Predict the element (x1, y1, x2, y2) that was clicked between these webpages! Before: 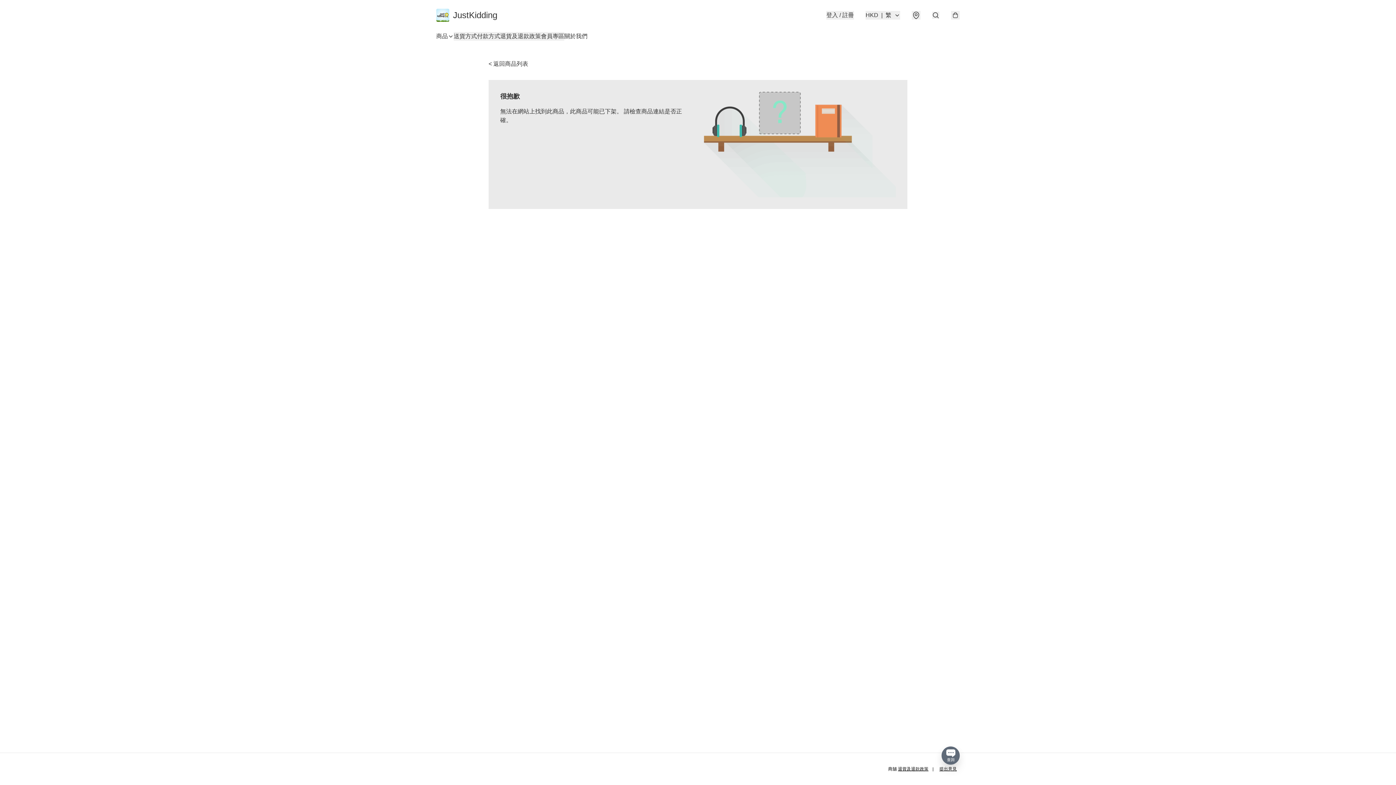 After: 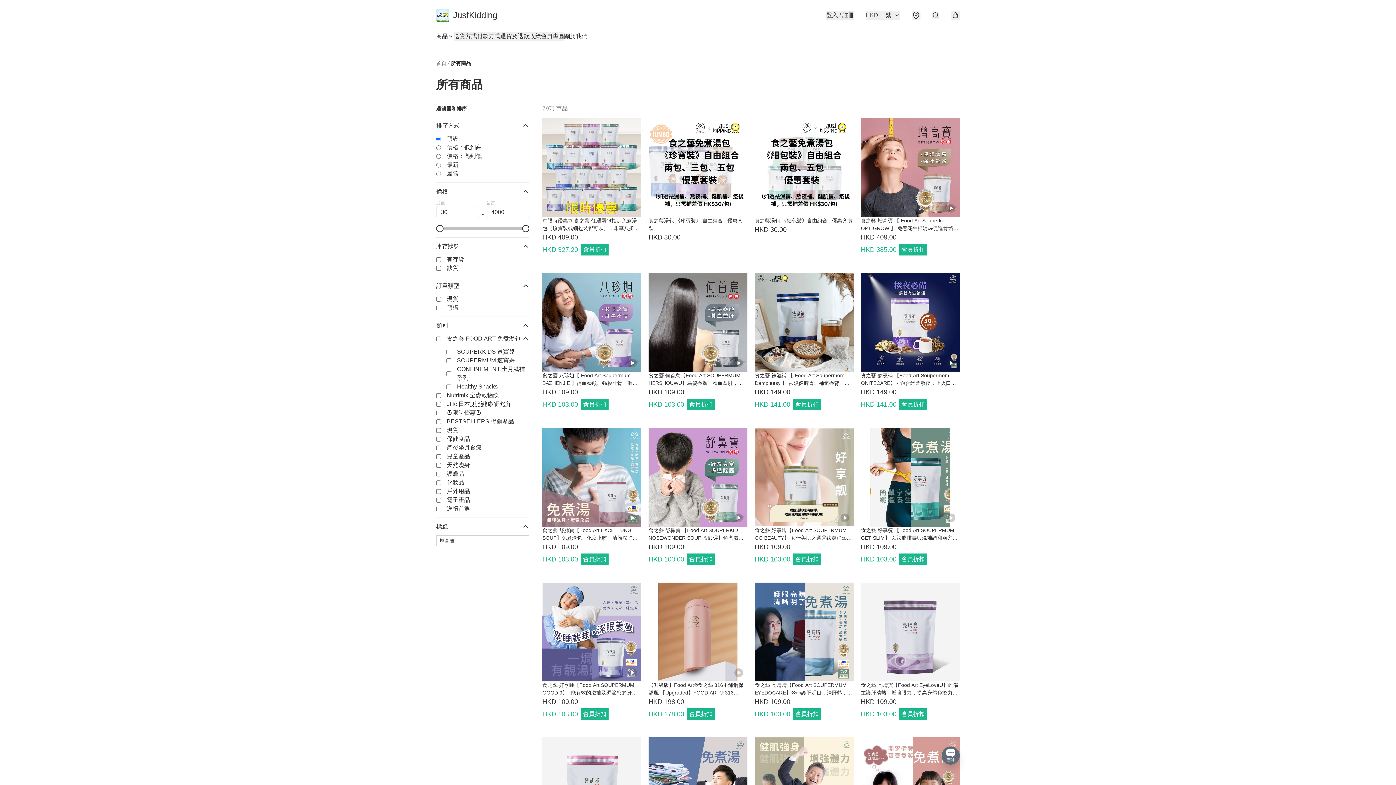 Action: label: < 返回商品列表 bbox: (488, 60, 528, 66)